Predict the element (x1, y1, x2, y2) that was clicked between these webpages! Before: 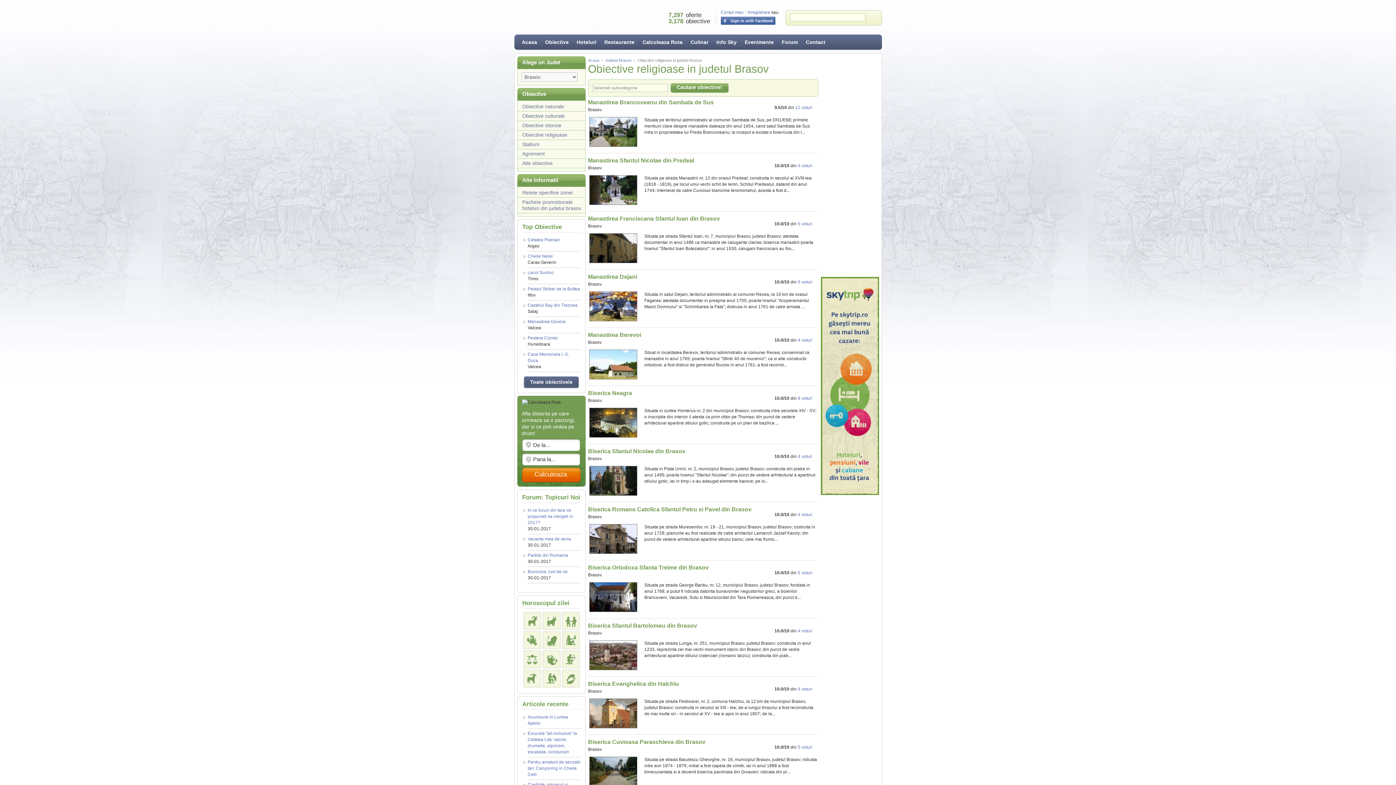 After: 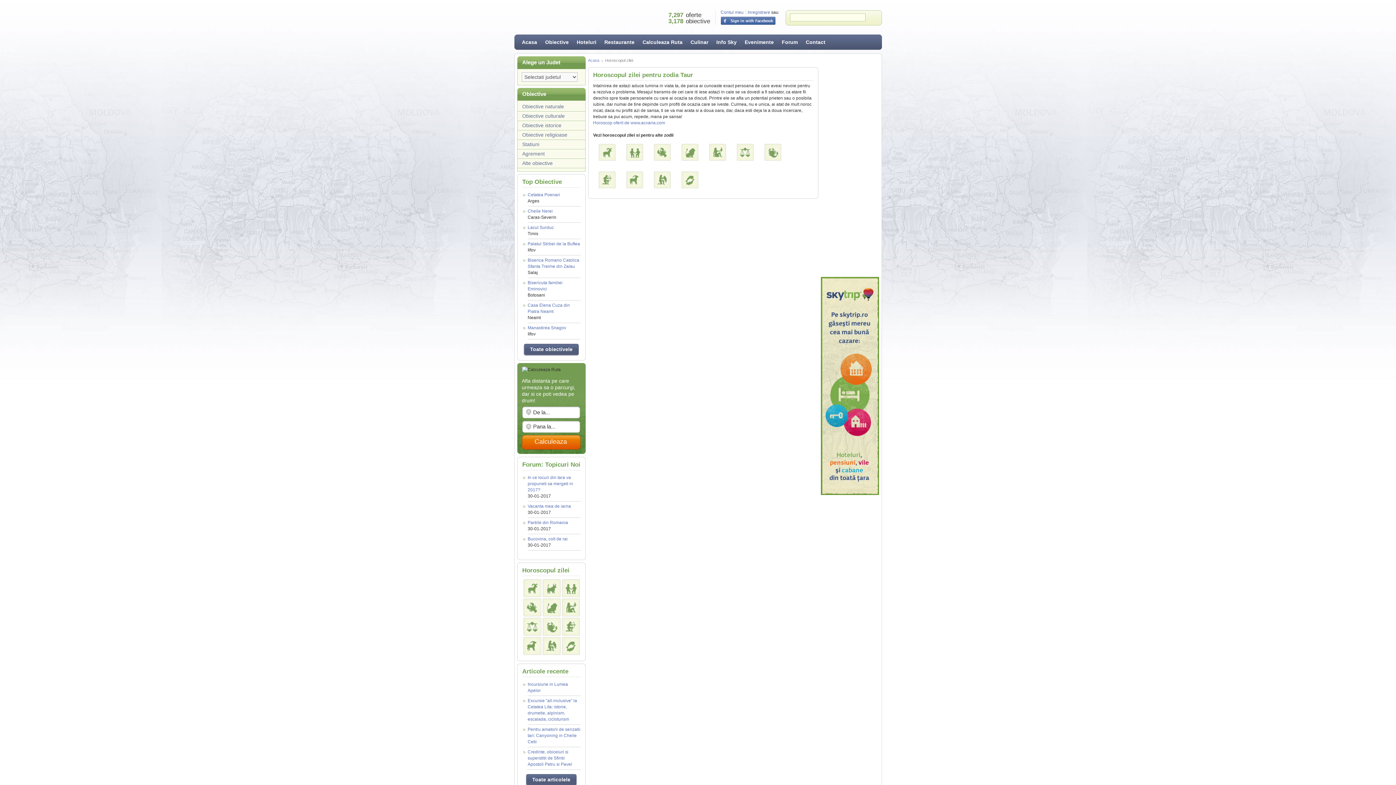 Action: bbox: (542, 612, 560, 630)